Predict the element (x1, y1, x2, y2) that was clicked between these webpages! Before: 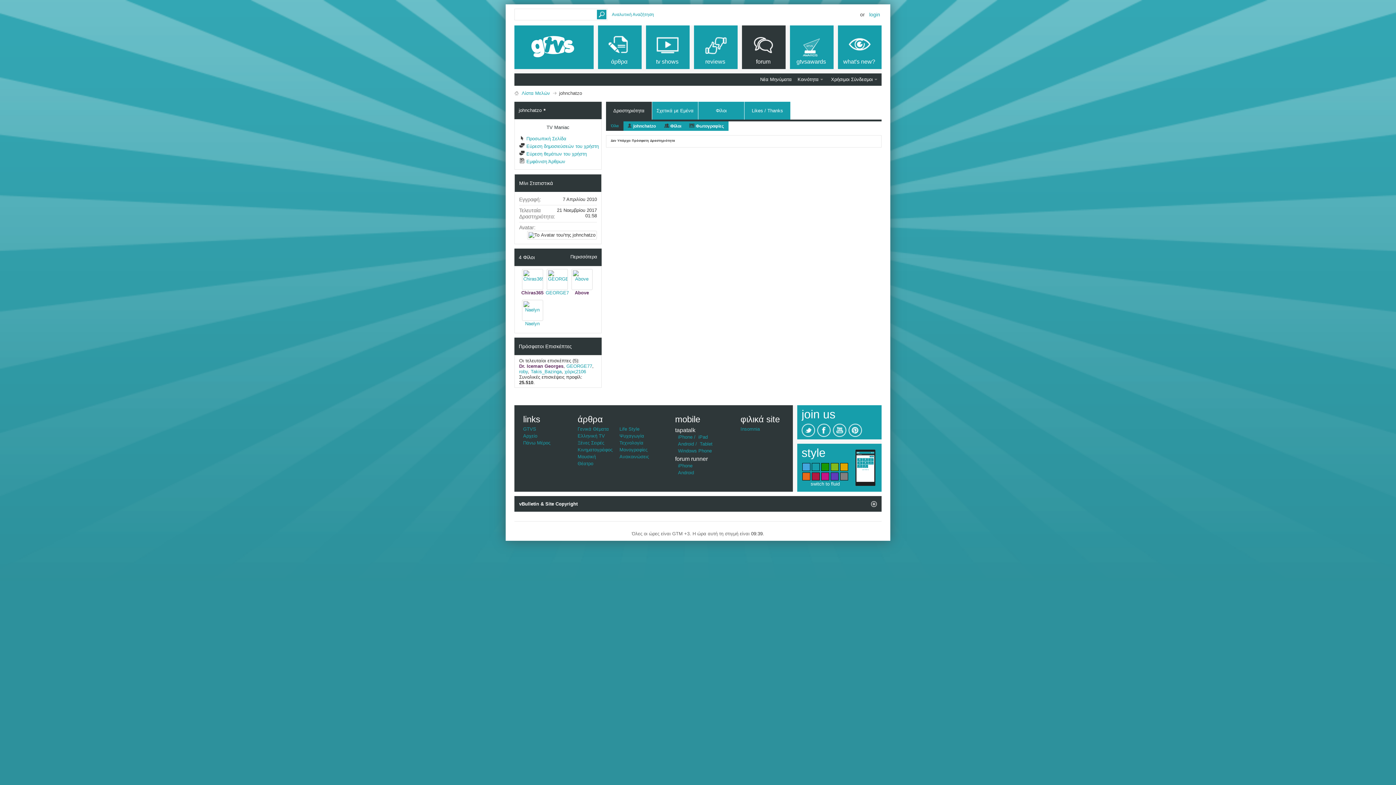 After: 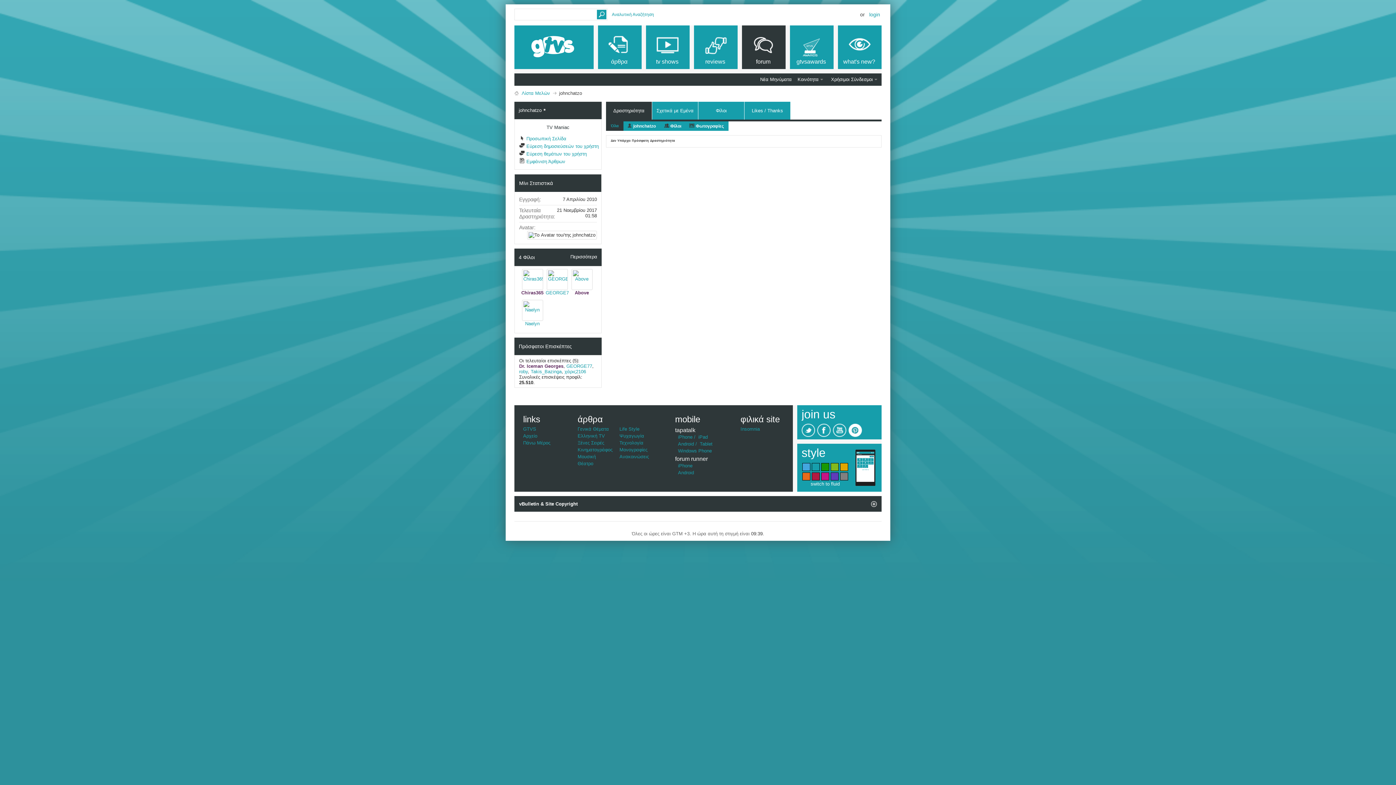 Action: bbox: (848, 424, 862, 437)